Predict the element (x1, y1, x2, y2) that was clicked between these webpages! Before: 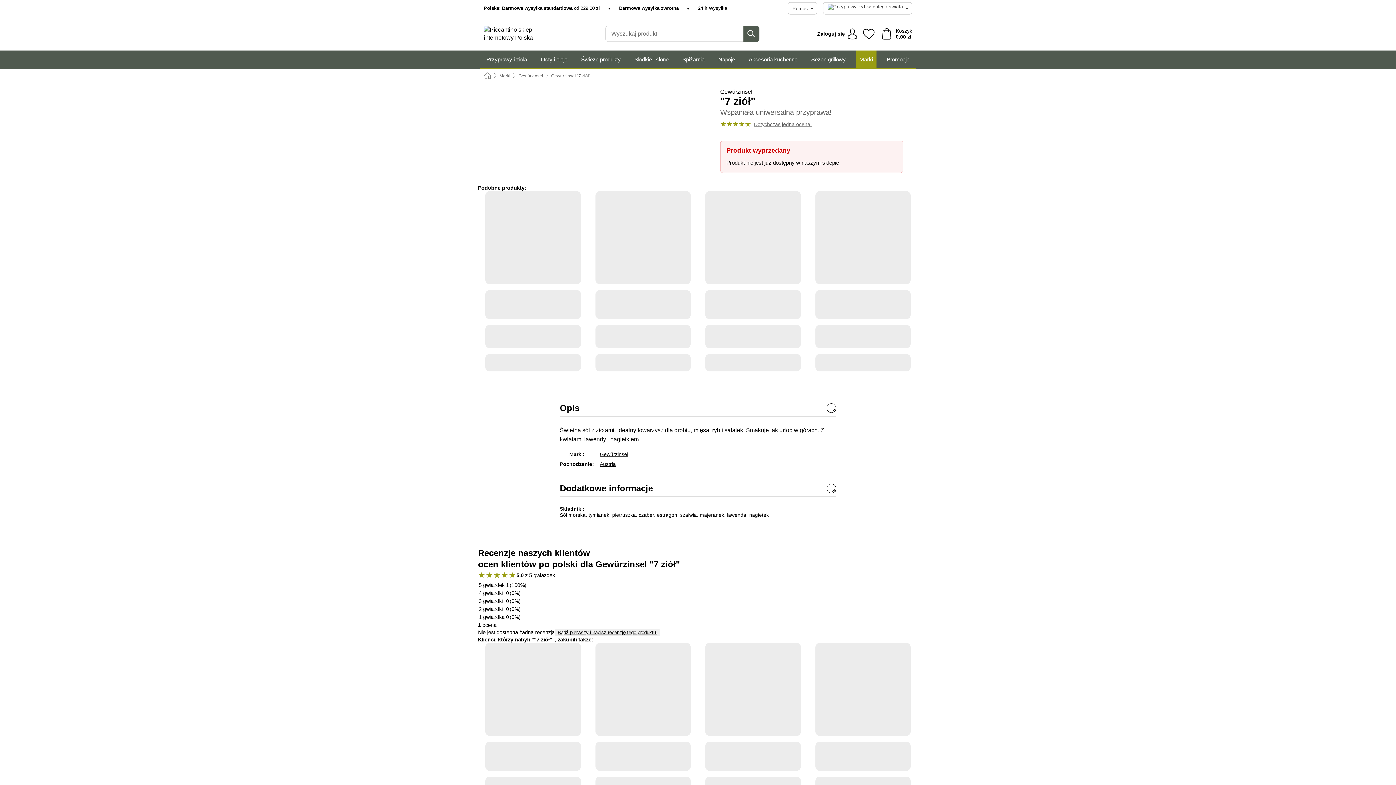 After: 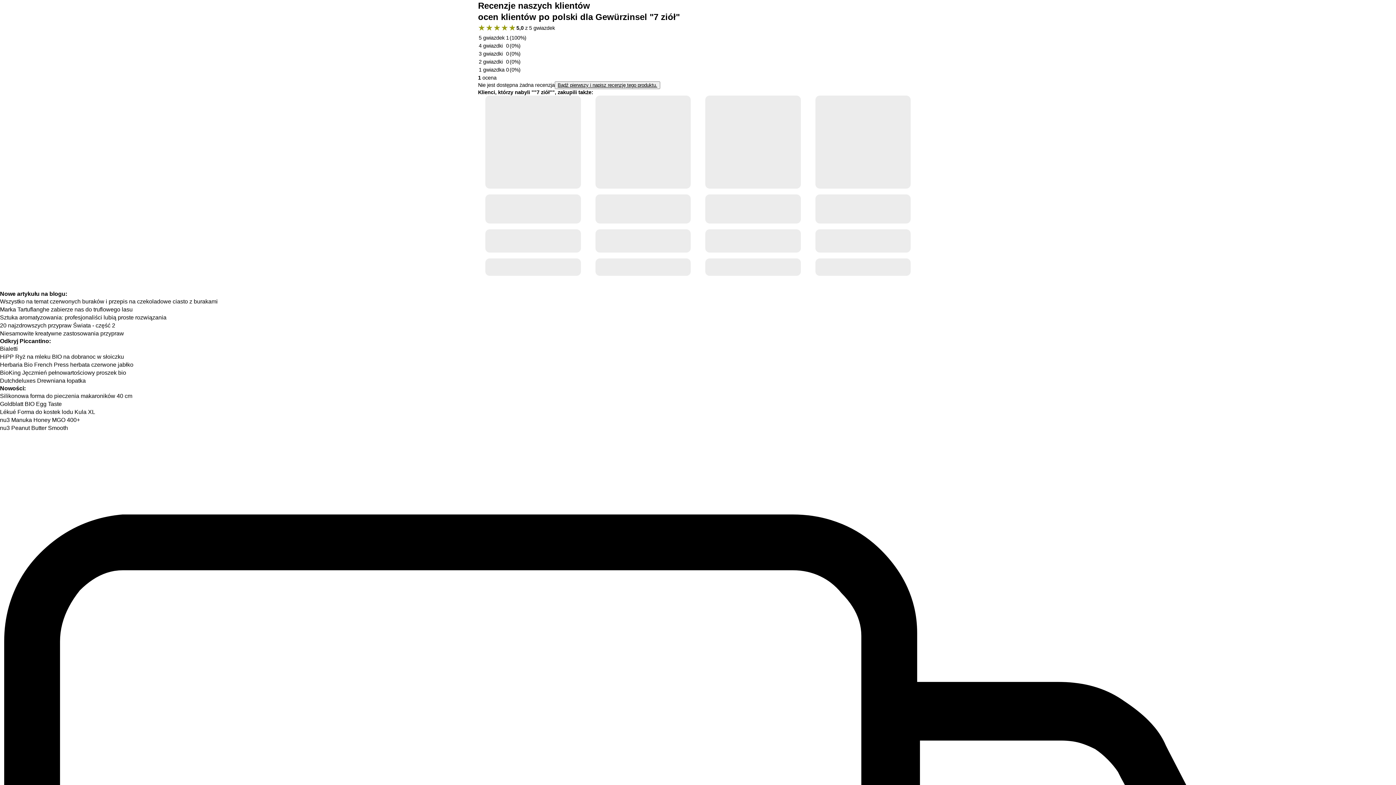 Action: bbox: (720, 119, 812, 129) label: Dotychczas jedna ocena.